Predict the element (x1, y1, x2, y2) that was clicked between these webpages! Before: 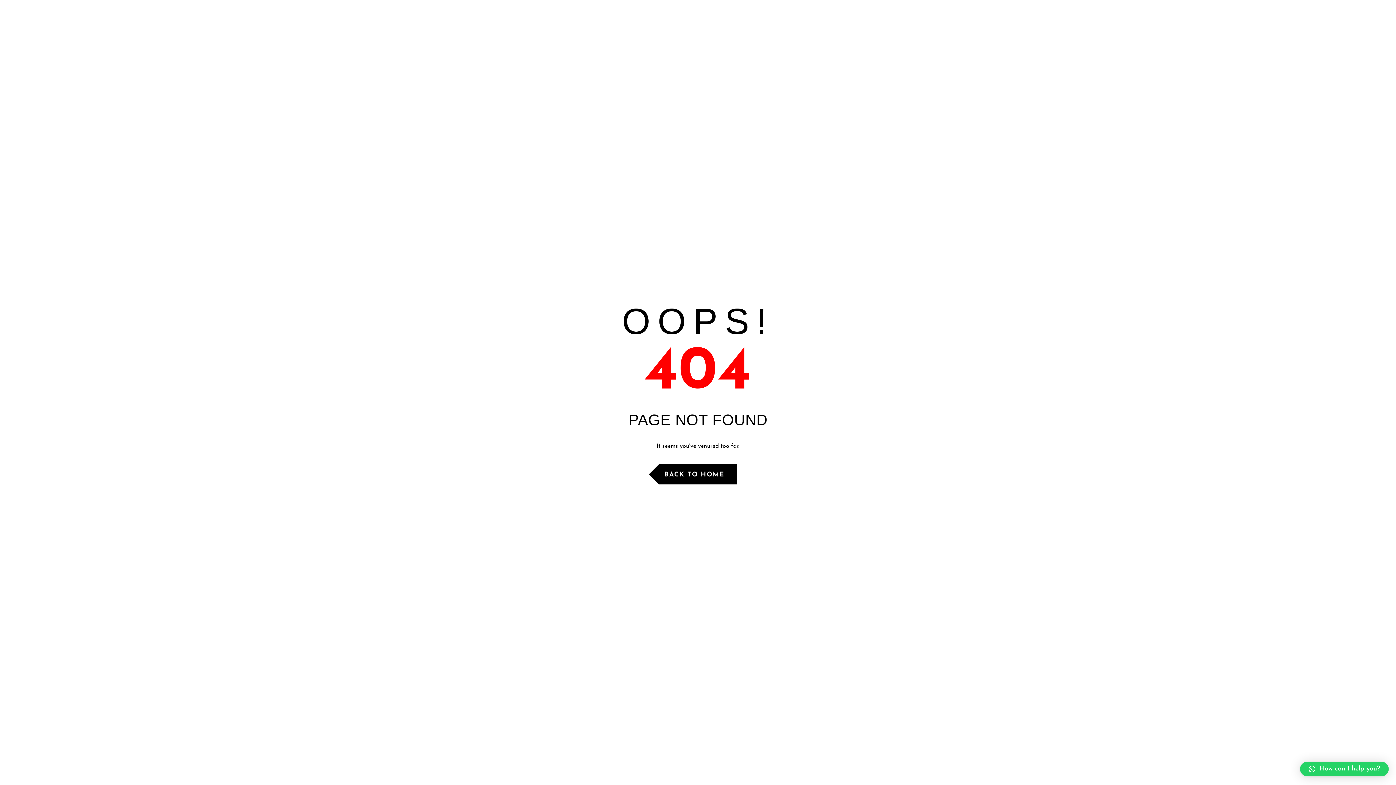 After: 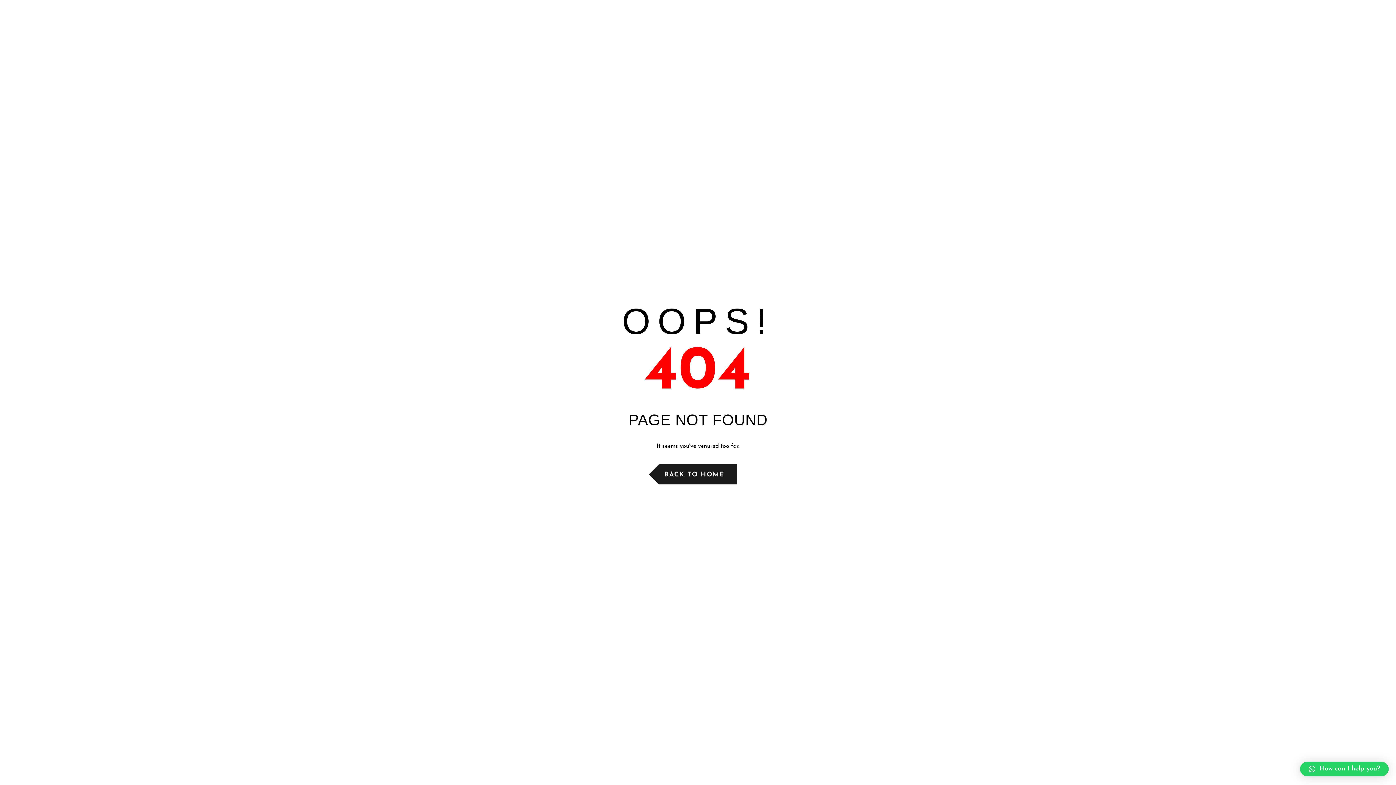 Action: label: BACK TO HOME bbox: (659, 464, 737, 484)